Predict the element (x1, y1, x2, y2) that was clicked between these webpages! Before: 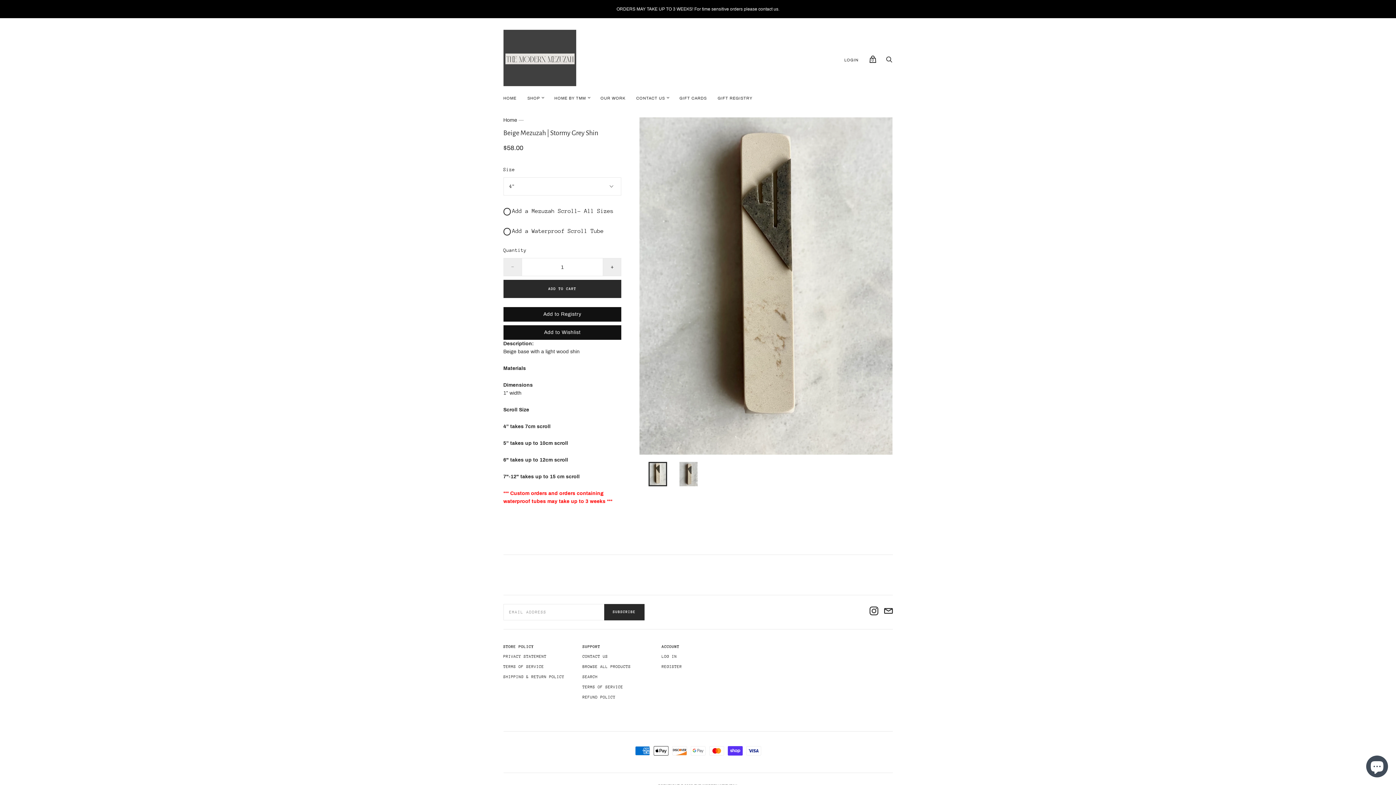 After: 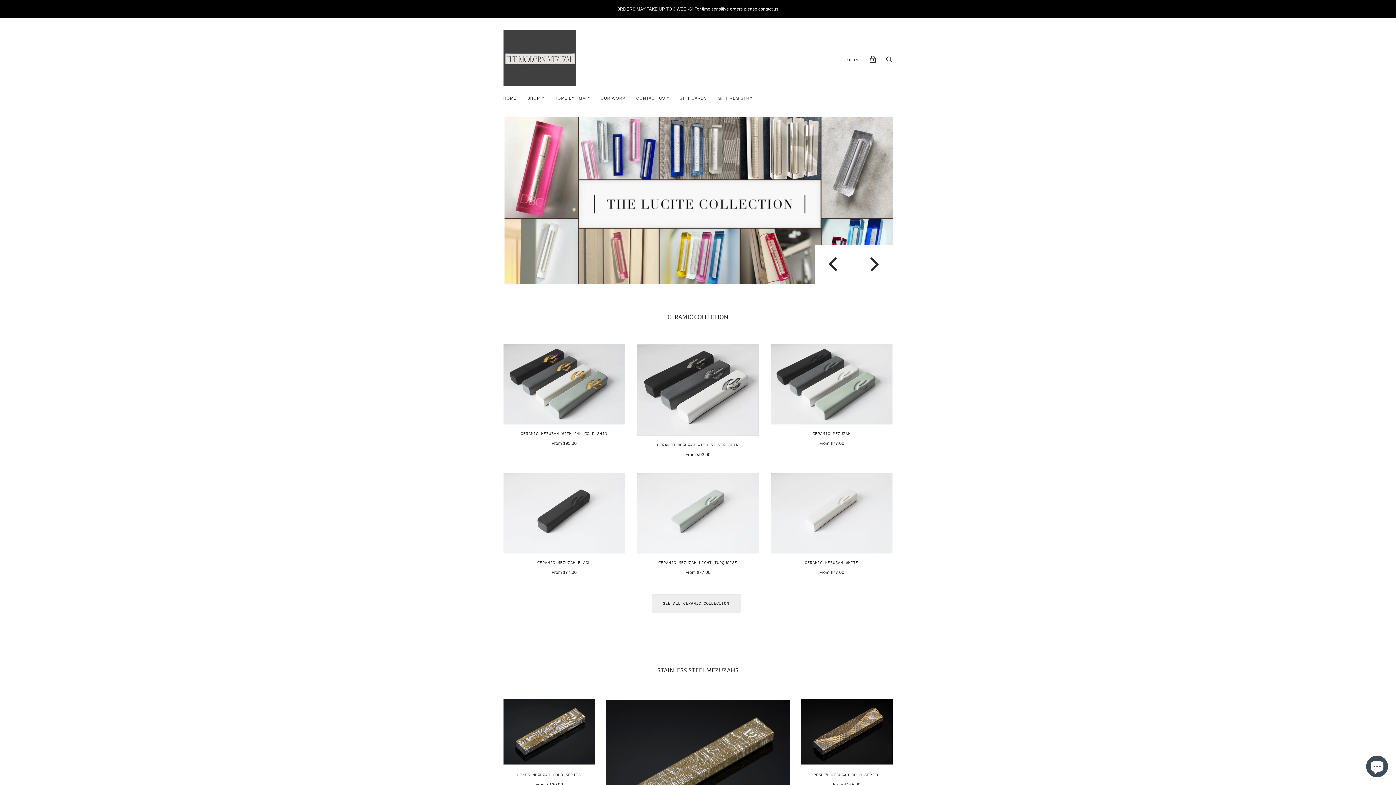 Action: bbox: (522, 90, 545, 105) label: SHOP